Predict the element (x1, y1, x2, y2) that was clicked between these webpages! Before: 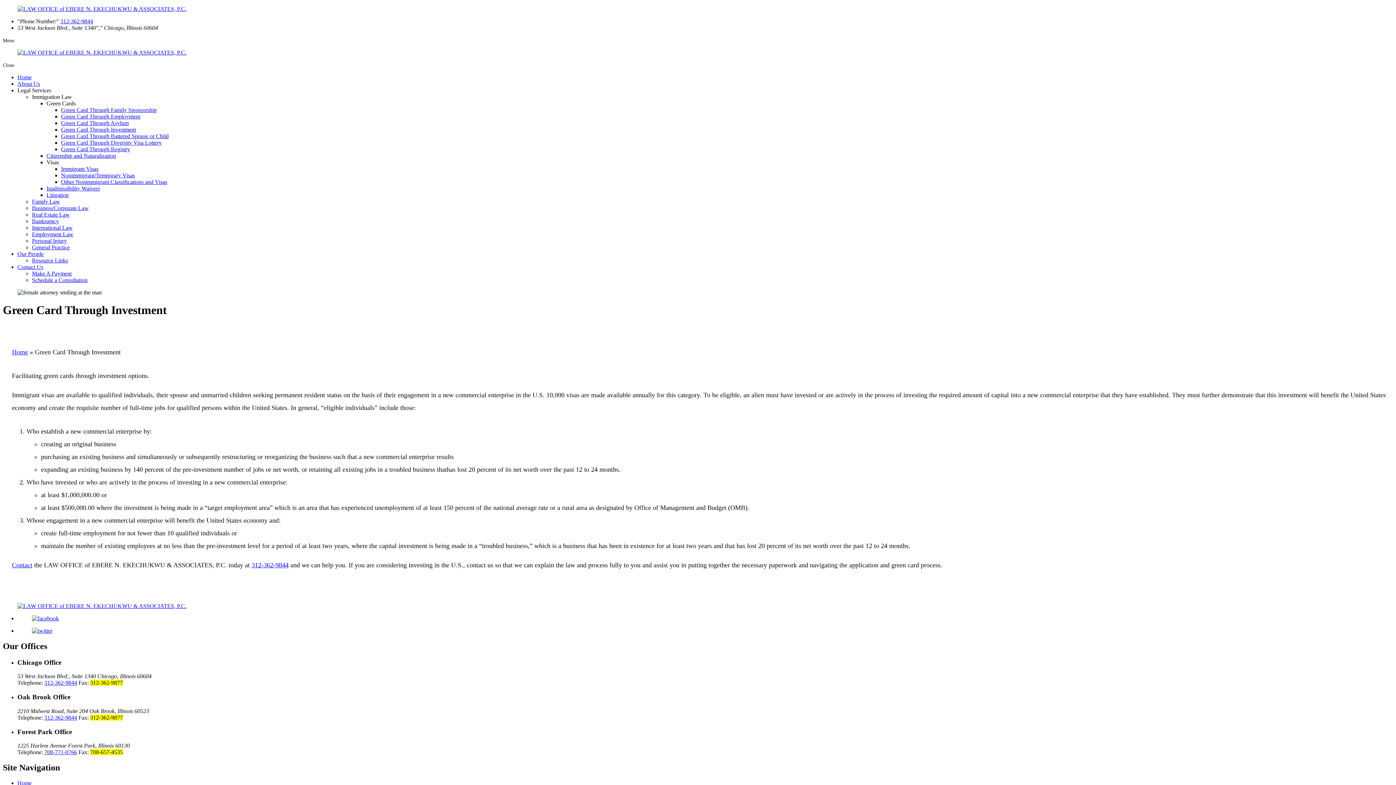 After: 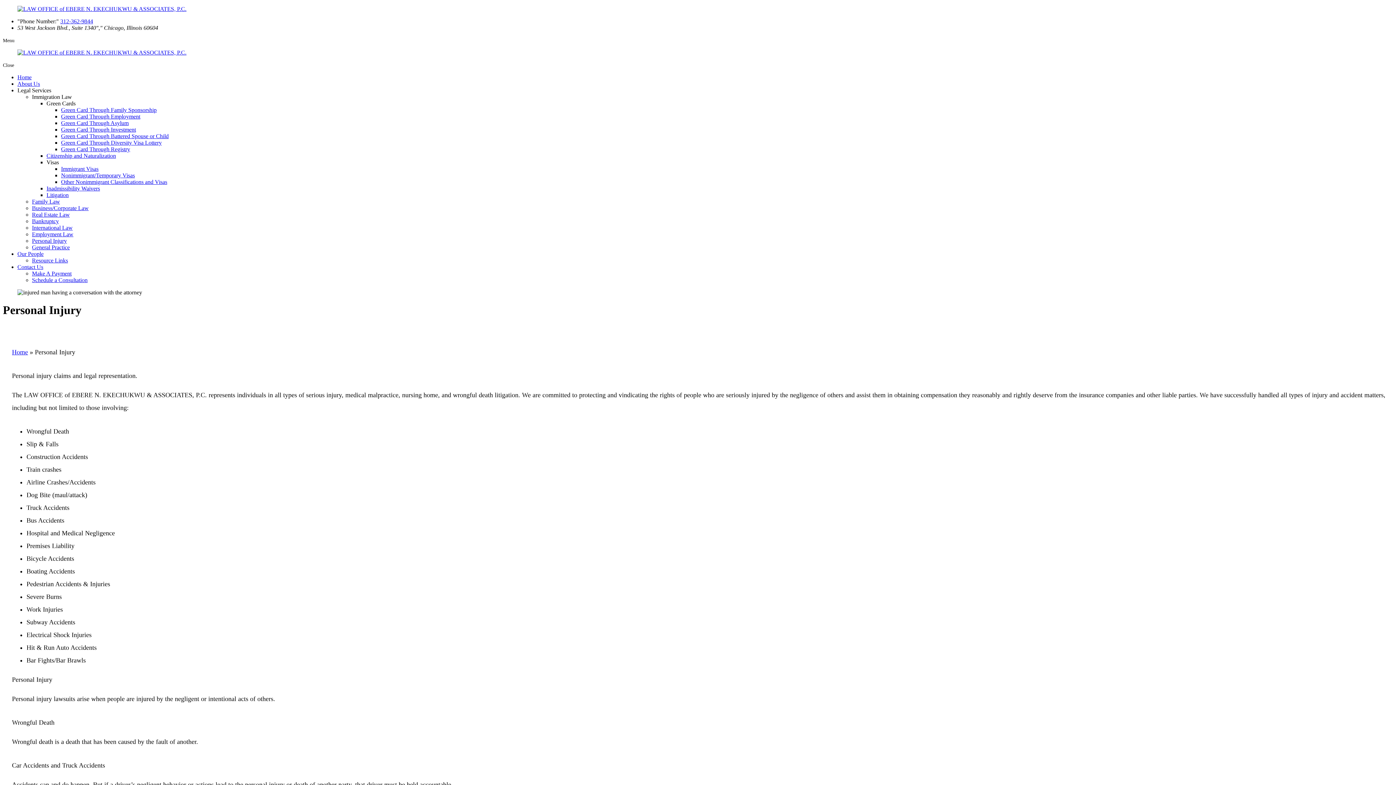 Action: bbox: (32, 237, 66, 244) label: Personal Injury